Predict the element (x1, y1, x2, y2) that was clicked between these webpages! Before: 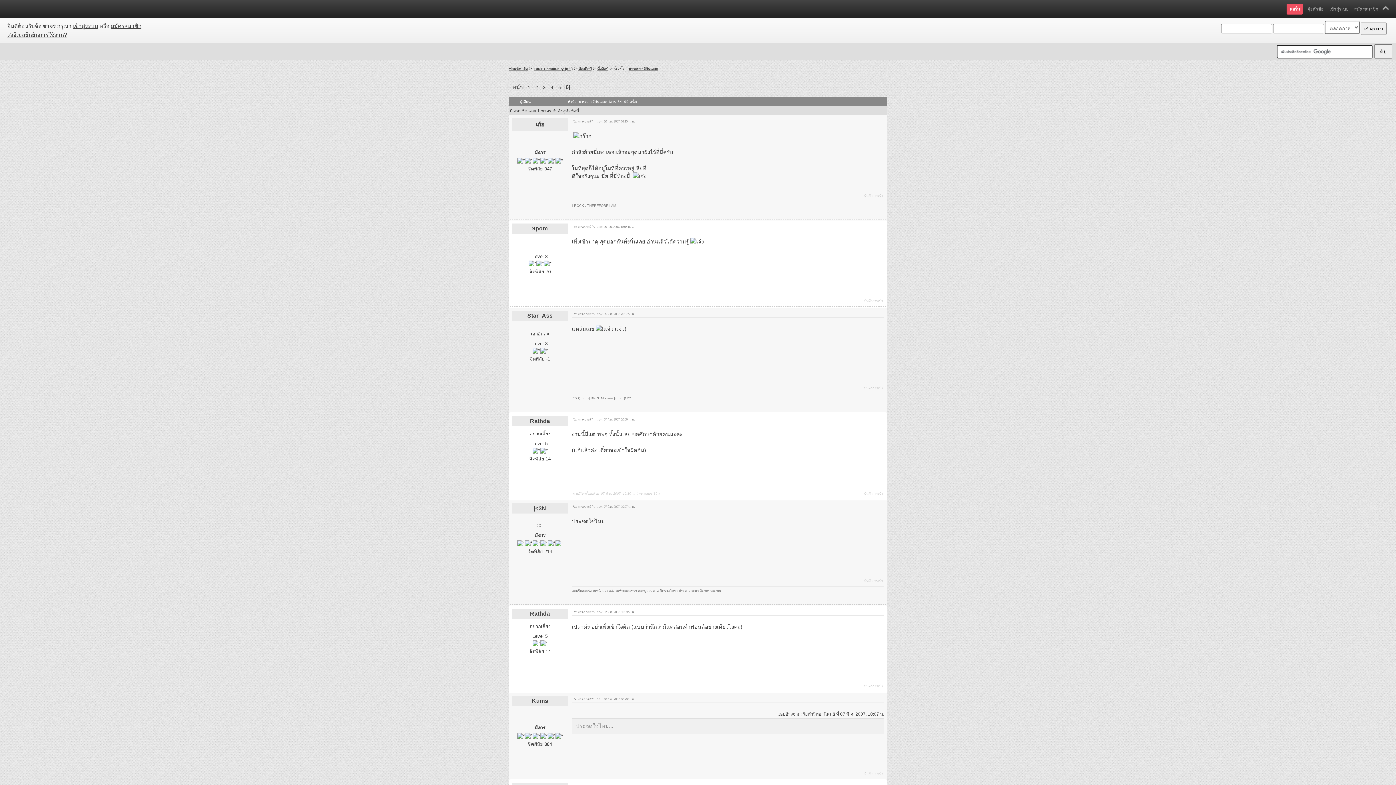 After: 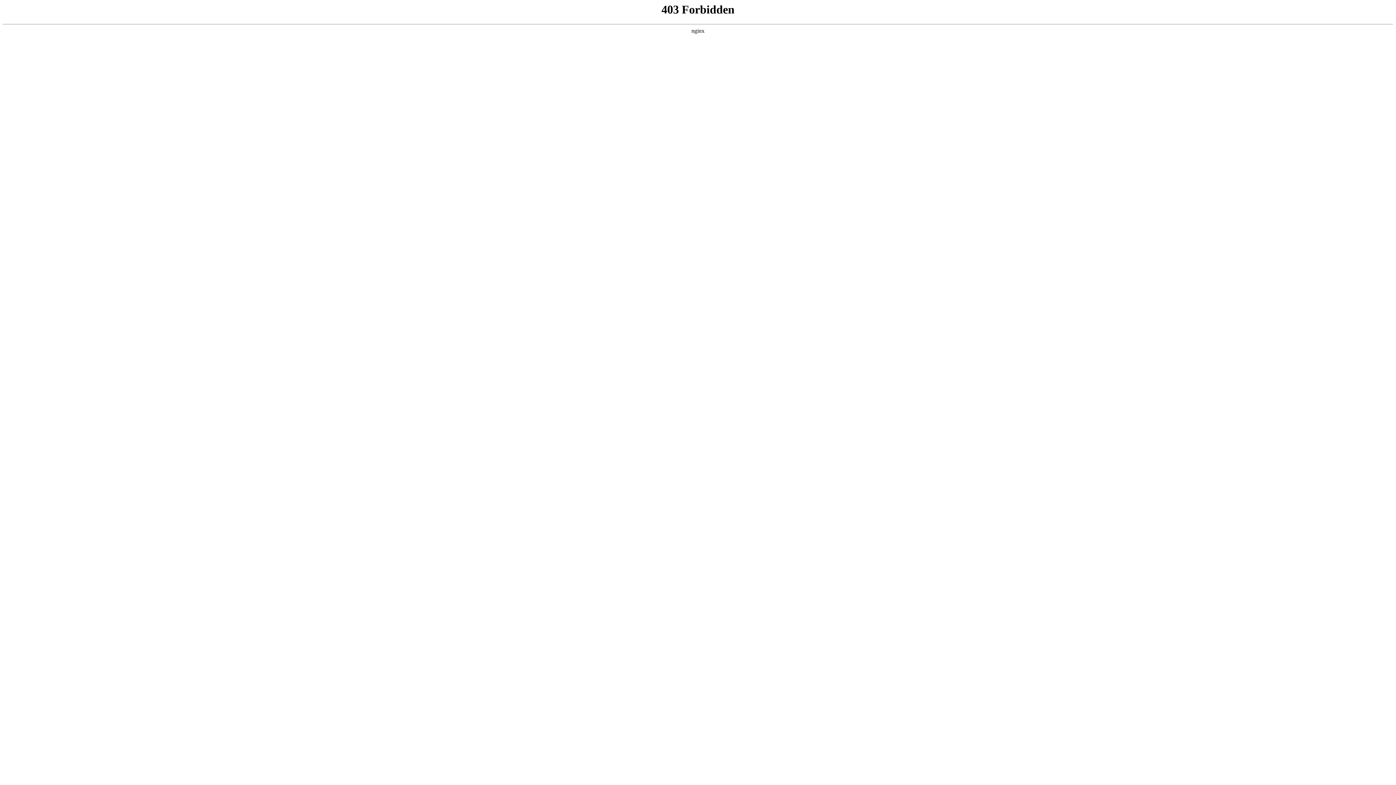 Action: label: คุ้ยหัวข้อ bbox: (1307, 6, 1324, 11)